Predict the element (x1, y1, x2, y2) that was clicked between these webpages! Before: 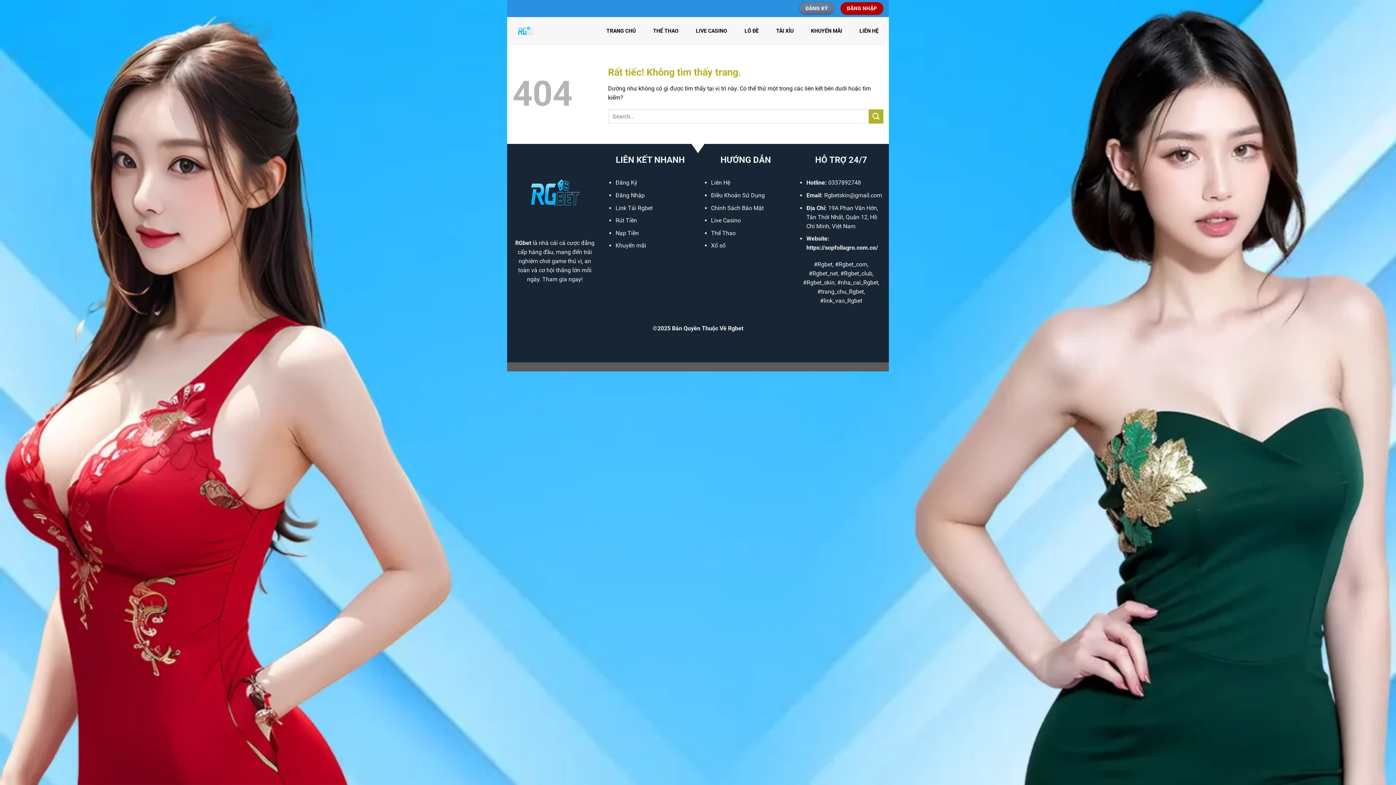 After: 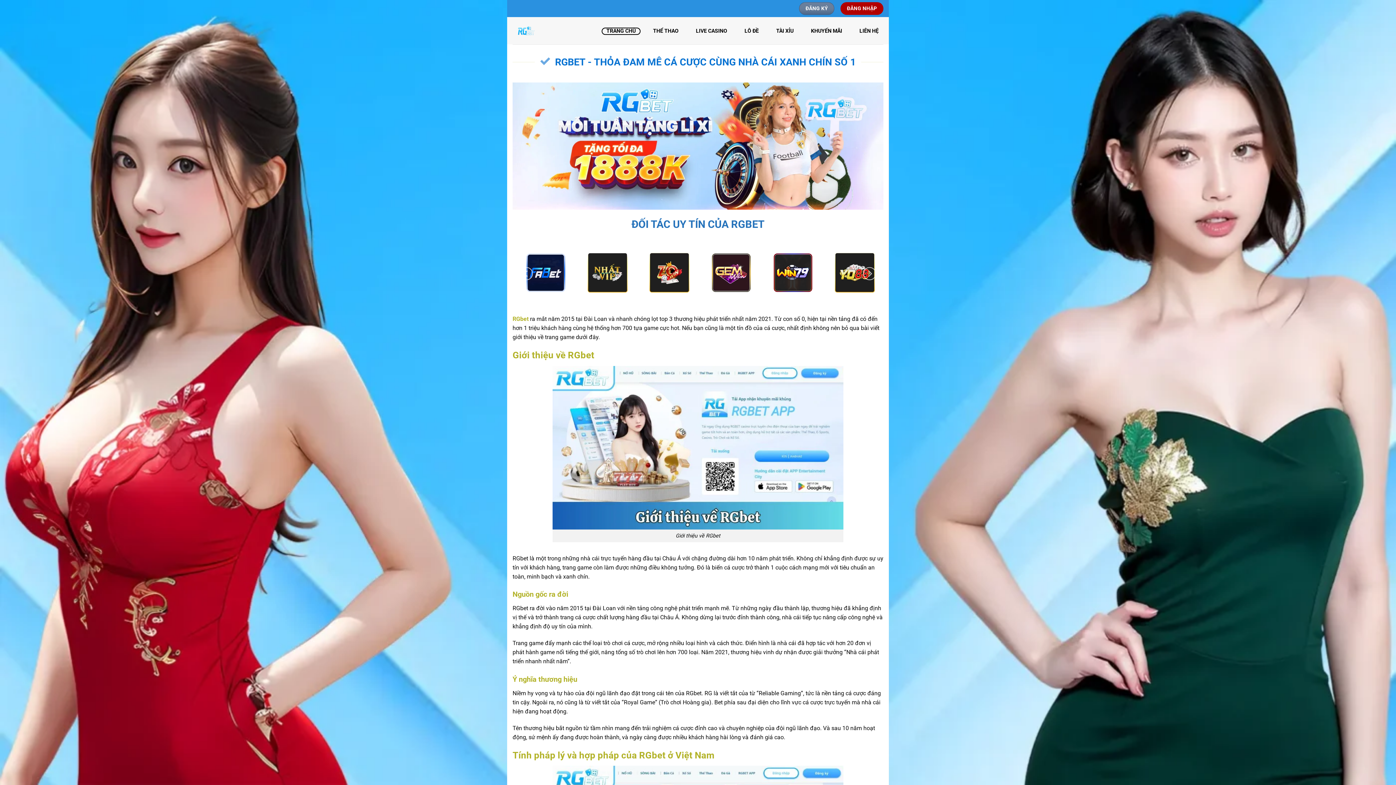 Action: bbox: (601, 27, 640, 34) label: TRANG CHỦ